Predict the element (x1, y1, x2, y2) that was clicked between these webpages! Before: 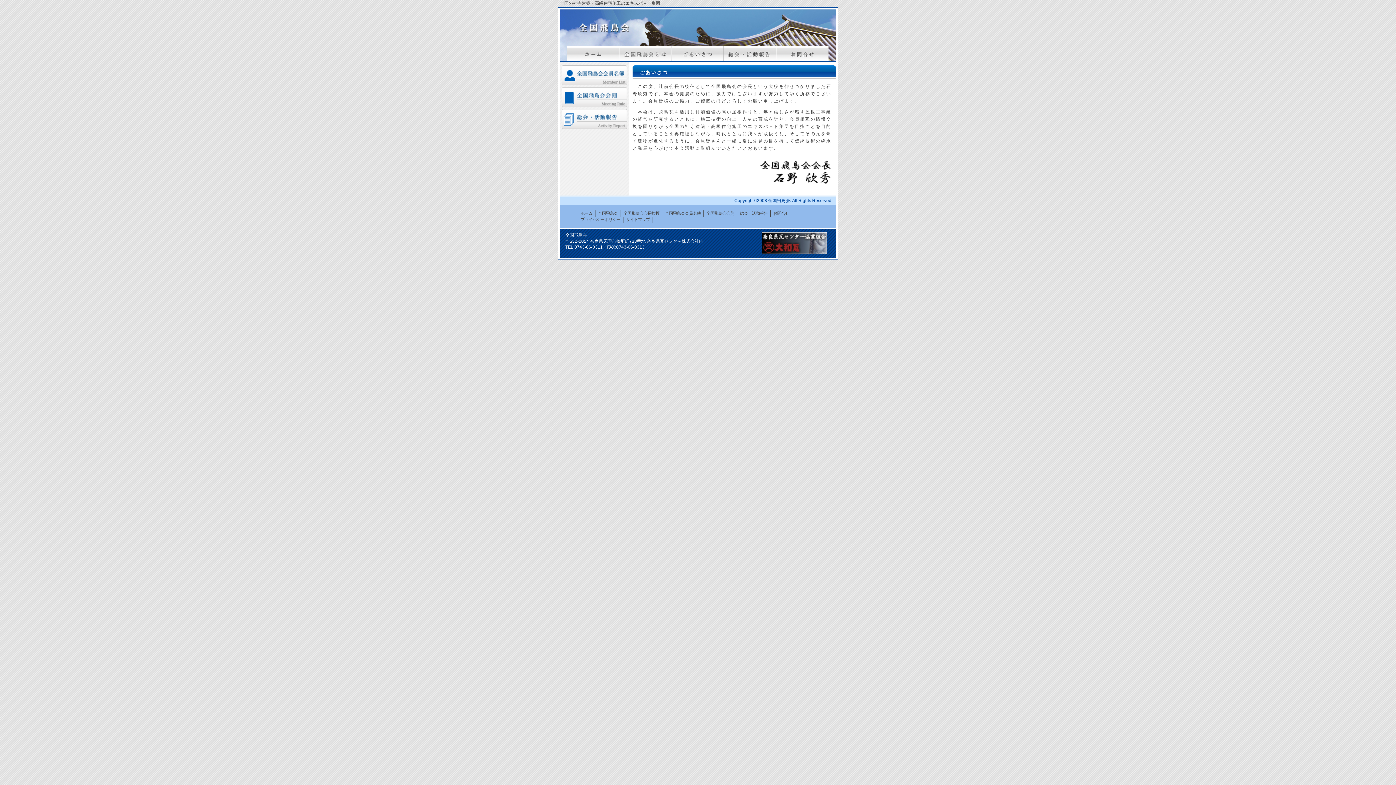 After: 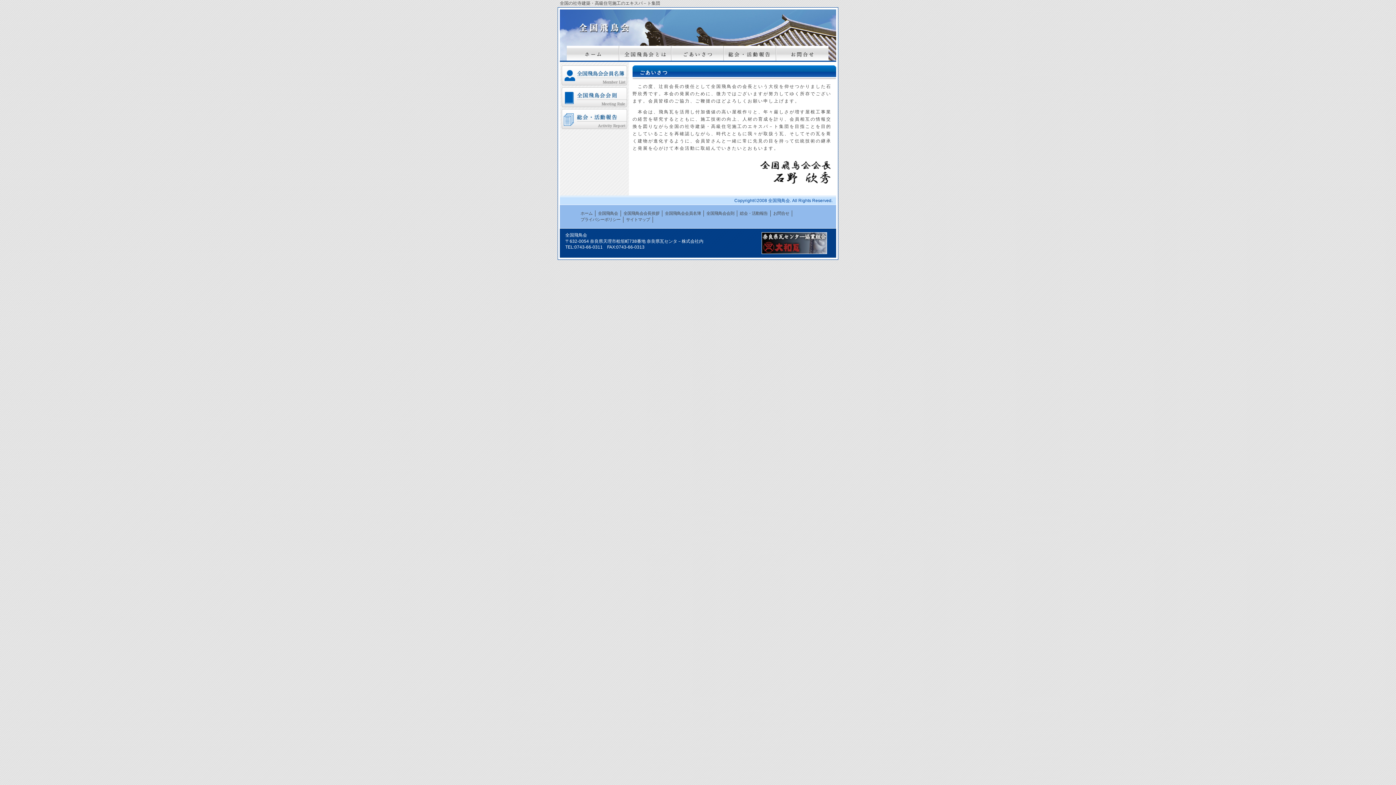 Action: label: 全国飛鳥会会長挨拶 bbox: (623, 211, 659, 215)